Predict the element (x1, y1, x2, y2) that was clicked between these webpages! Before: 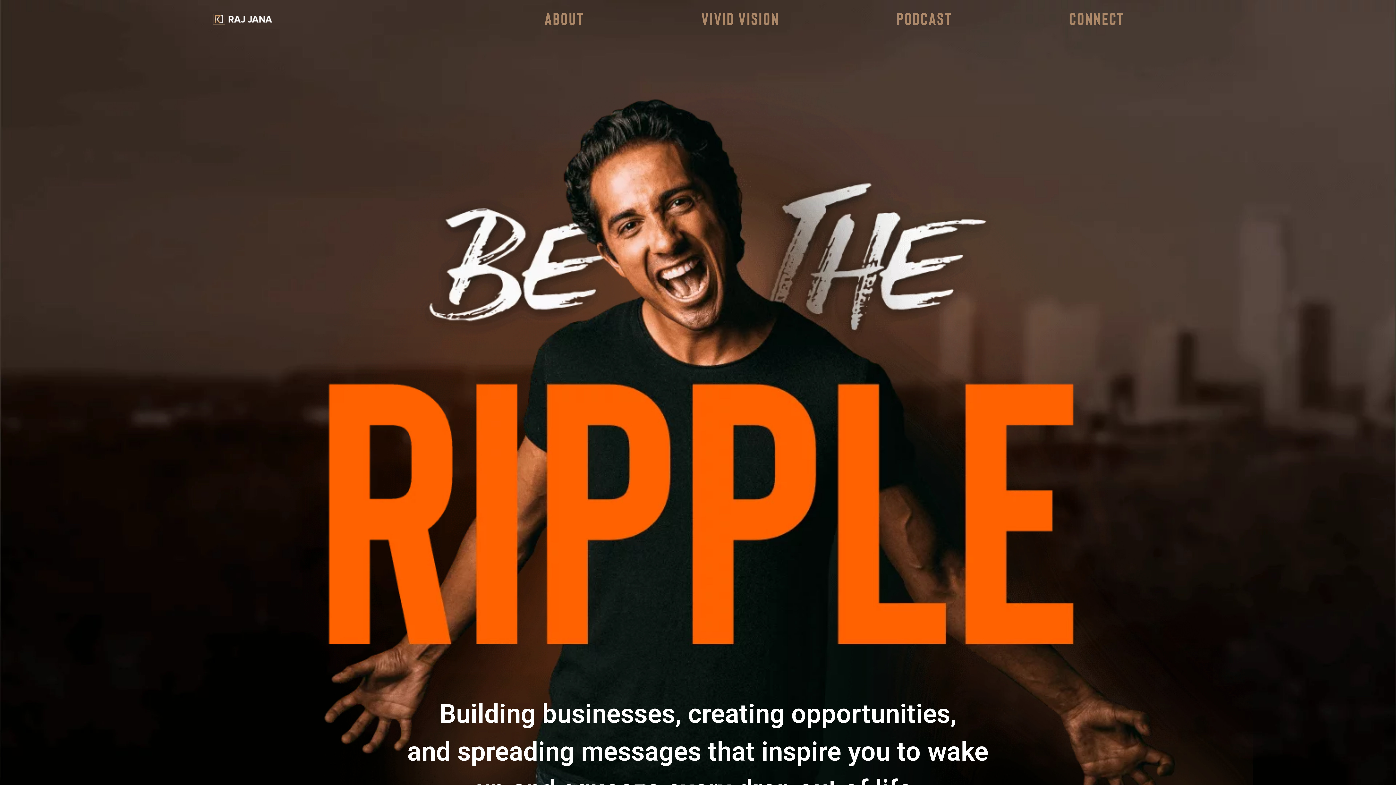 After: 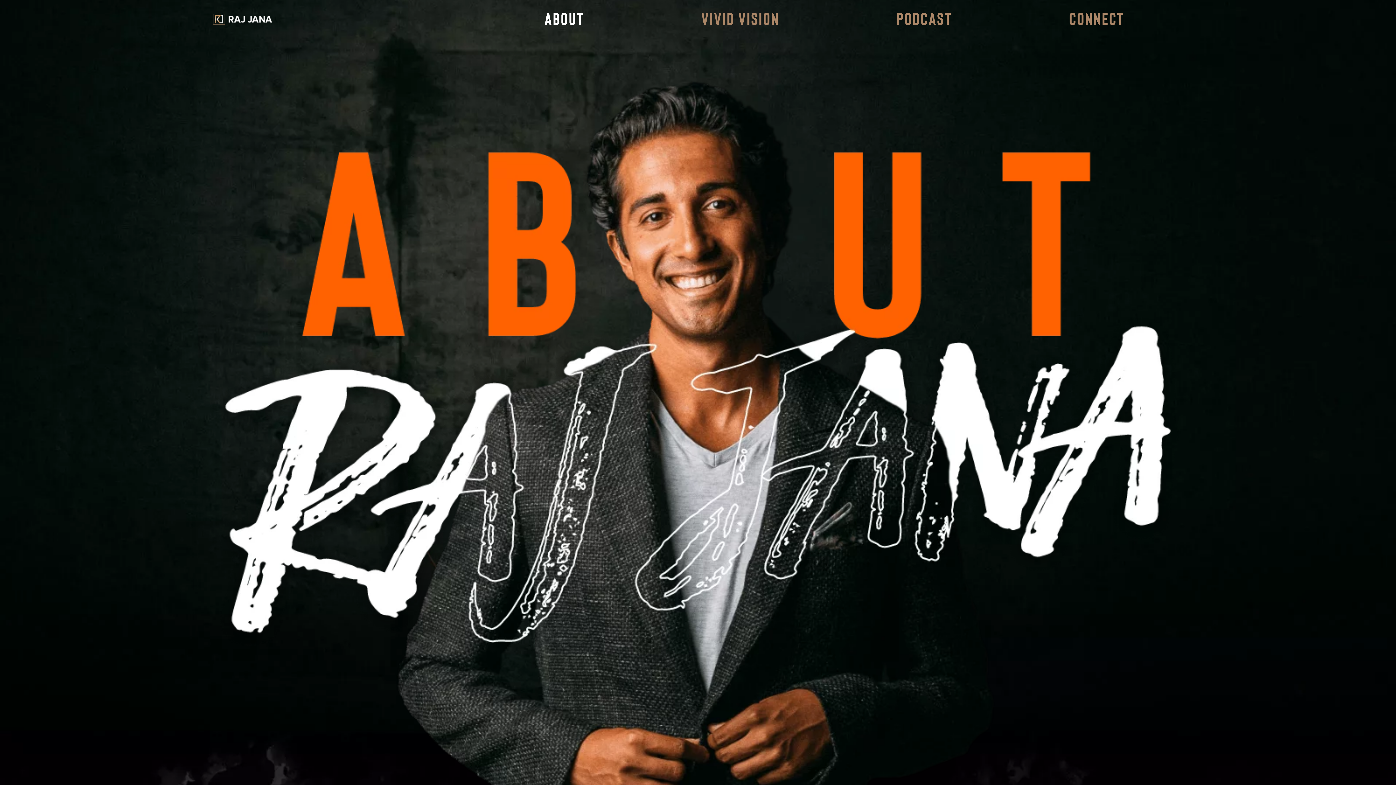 Action: label: About bbox: (486, 10, 642, 27)